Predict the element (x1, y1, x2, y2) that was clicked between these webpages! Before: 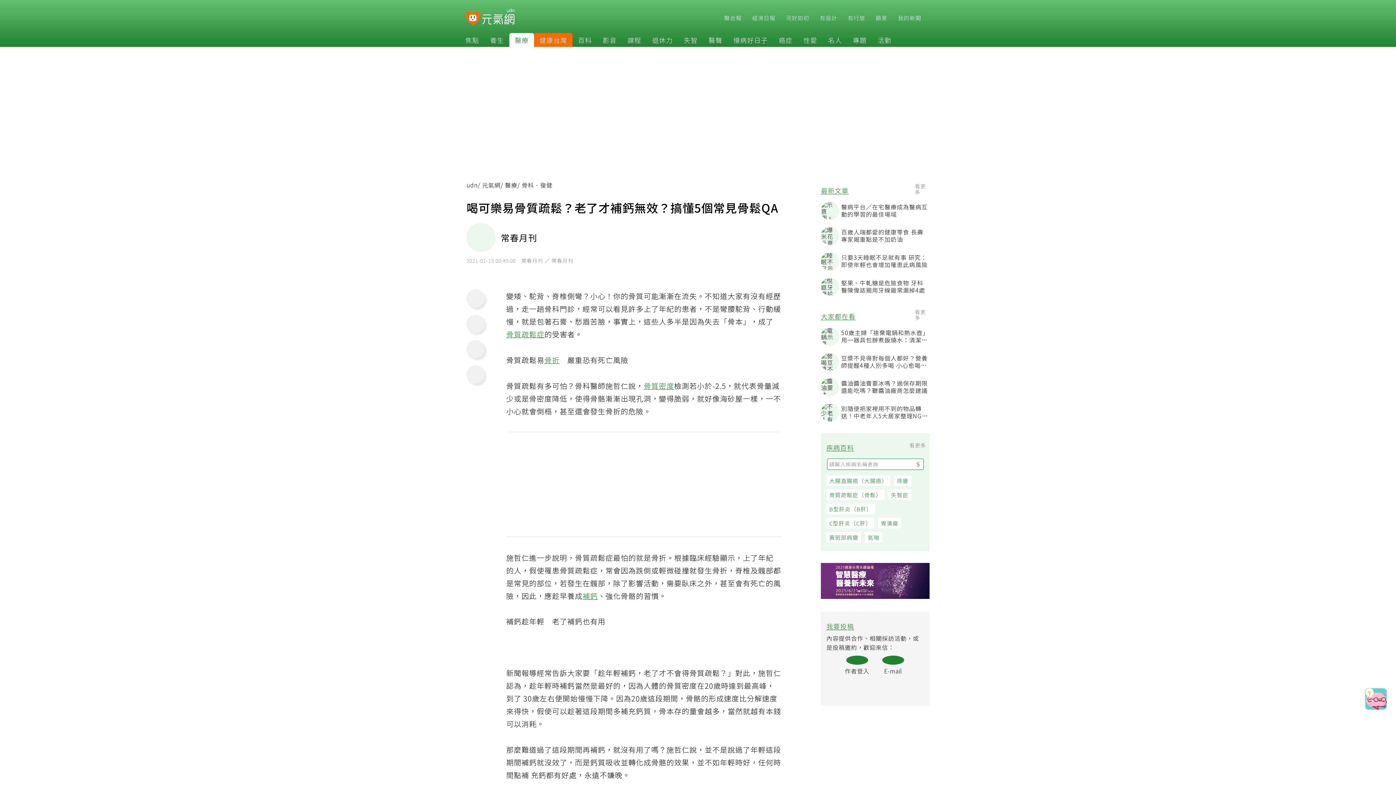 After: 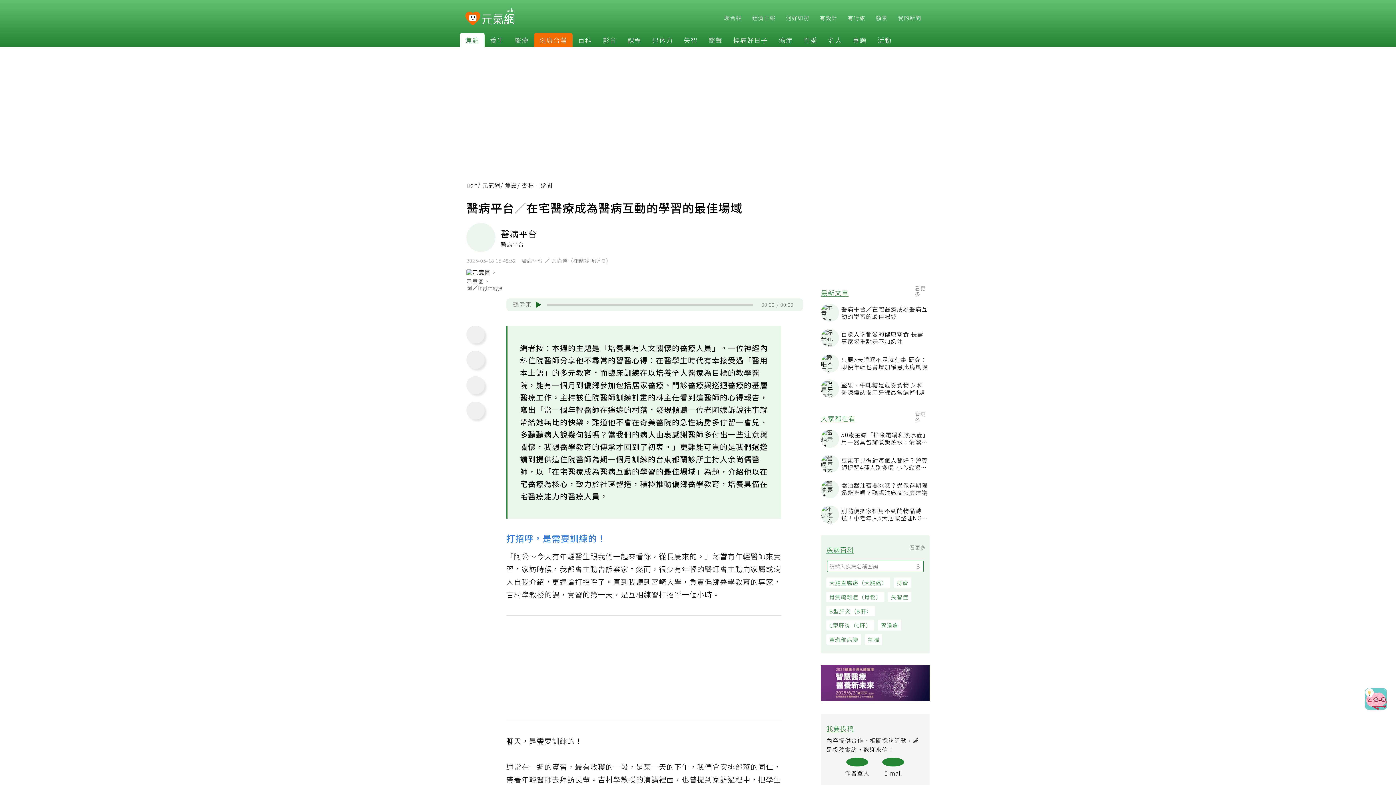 Action: label: 醫病平台／在宅醫療成為醫病互動的學習的最佳場域 bbox: (825, 202, 934, 220)